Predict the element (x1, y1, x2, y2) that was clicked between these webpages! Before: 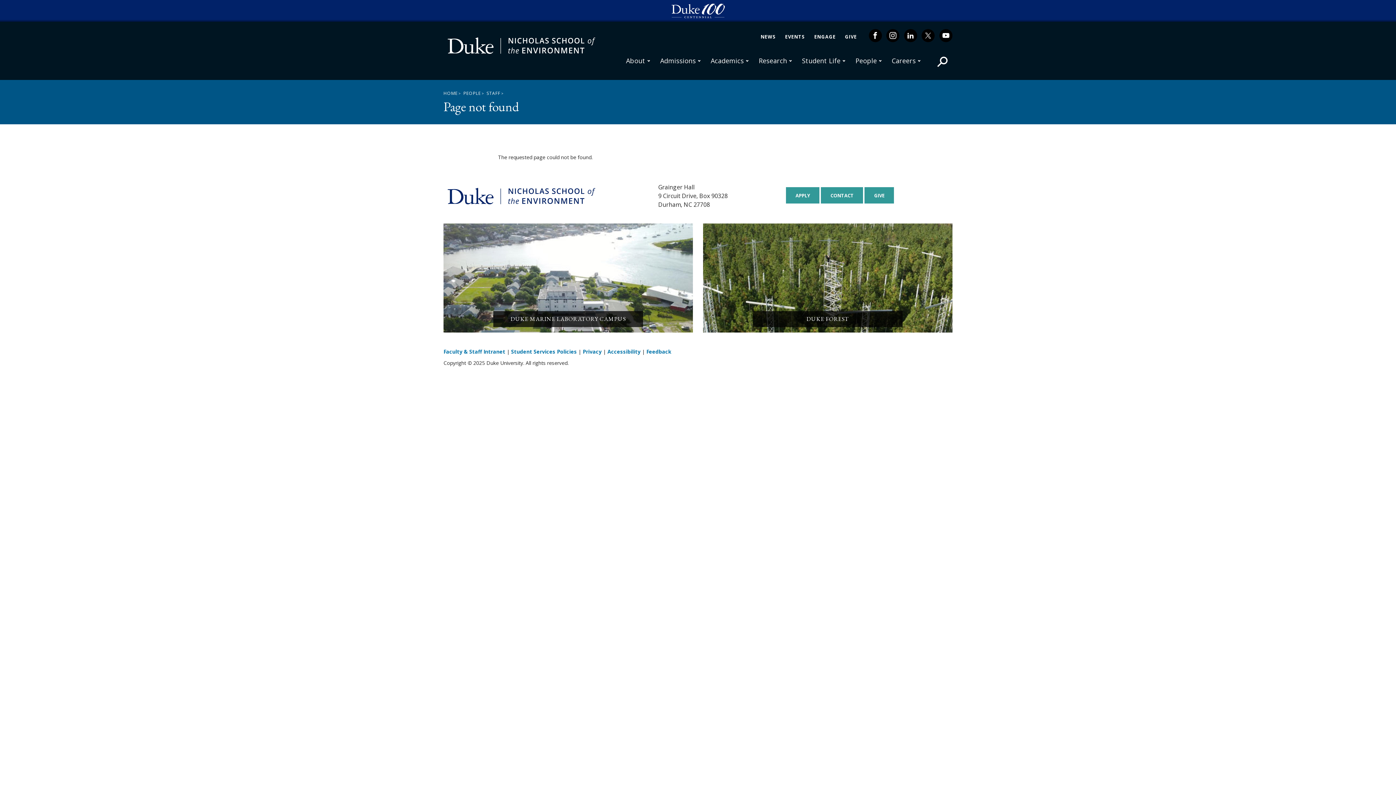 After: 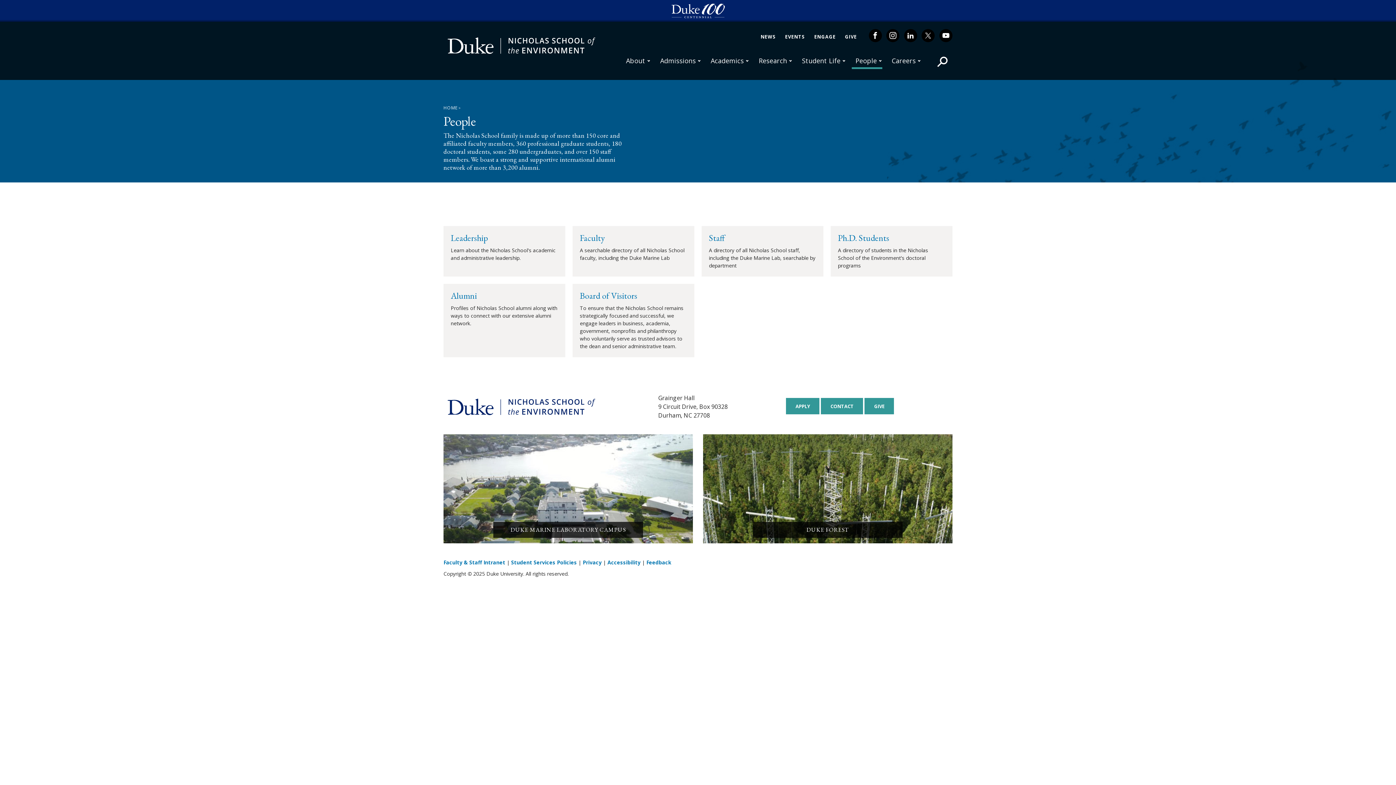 Action: bbox: (852, 50, 882, 68) label: People